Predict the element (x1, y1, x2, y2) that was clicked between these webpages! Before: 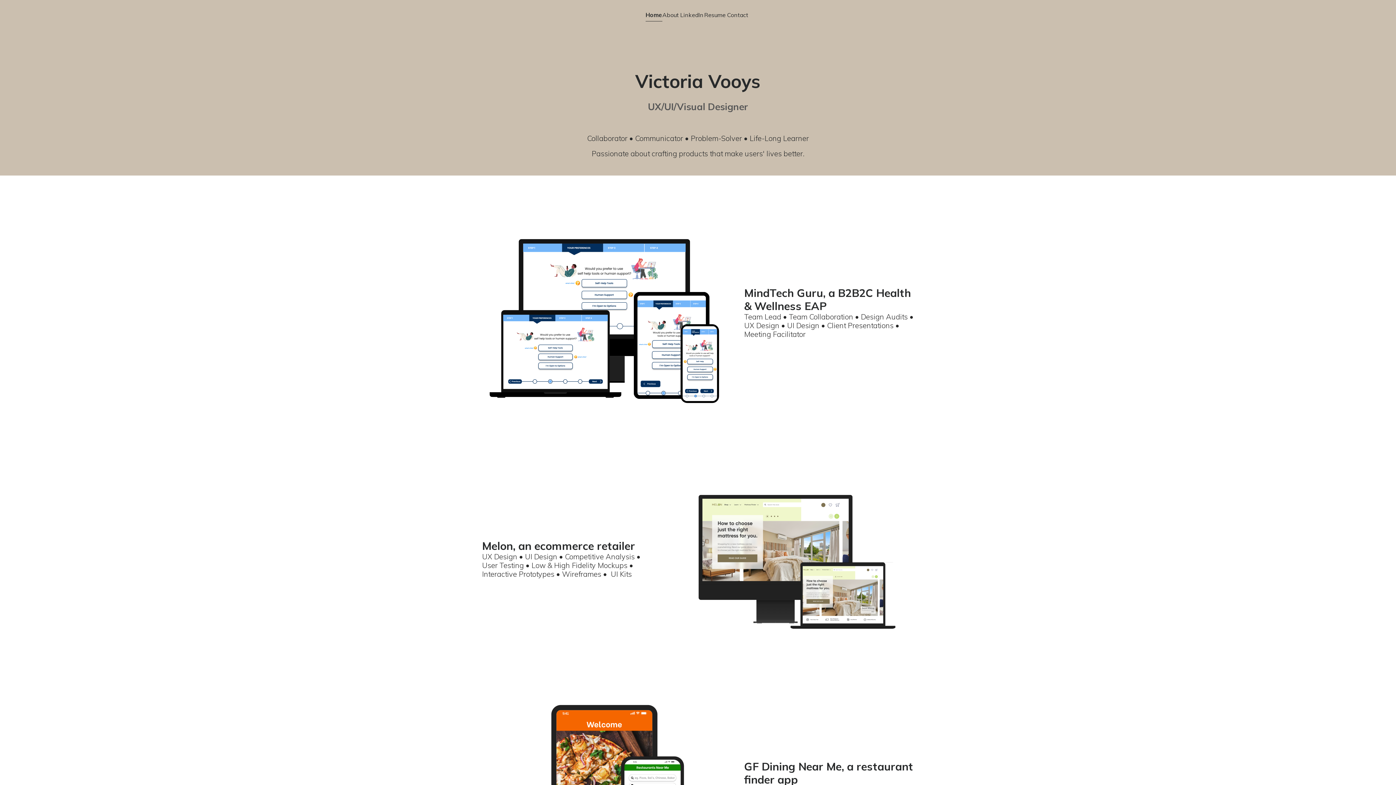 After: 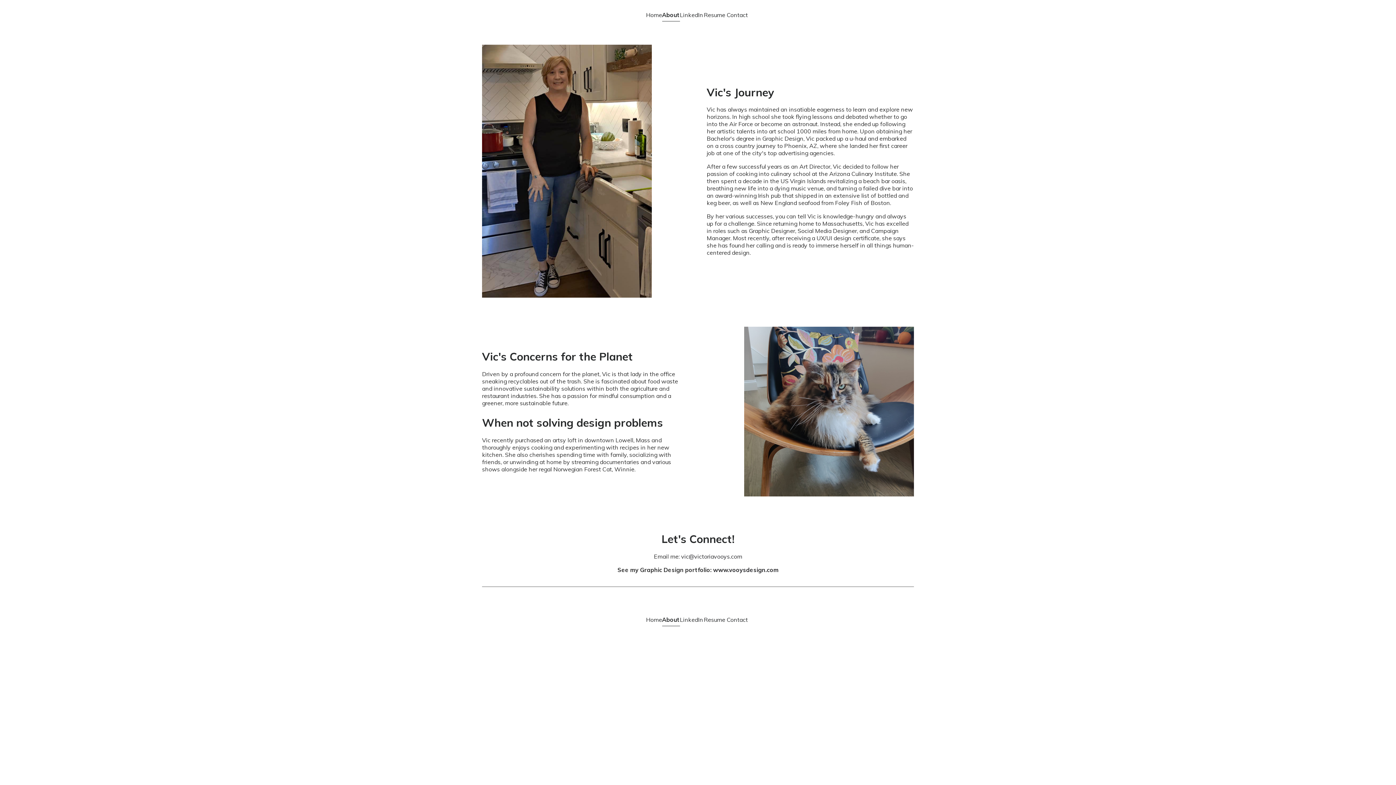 Action: bbox: (662, 8, 680, 21) label: About